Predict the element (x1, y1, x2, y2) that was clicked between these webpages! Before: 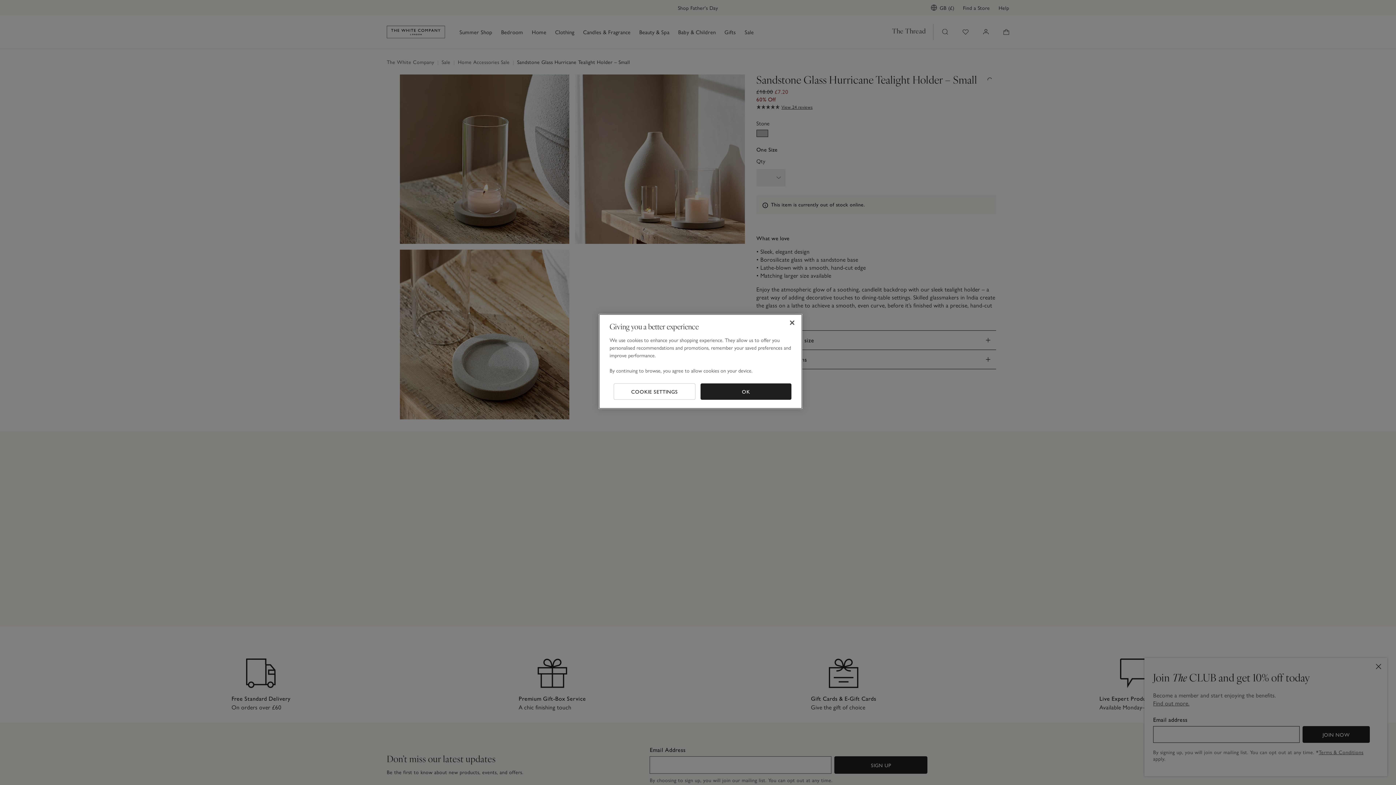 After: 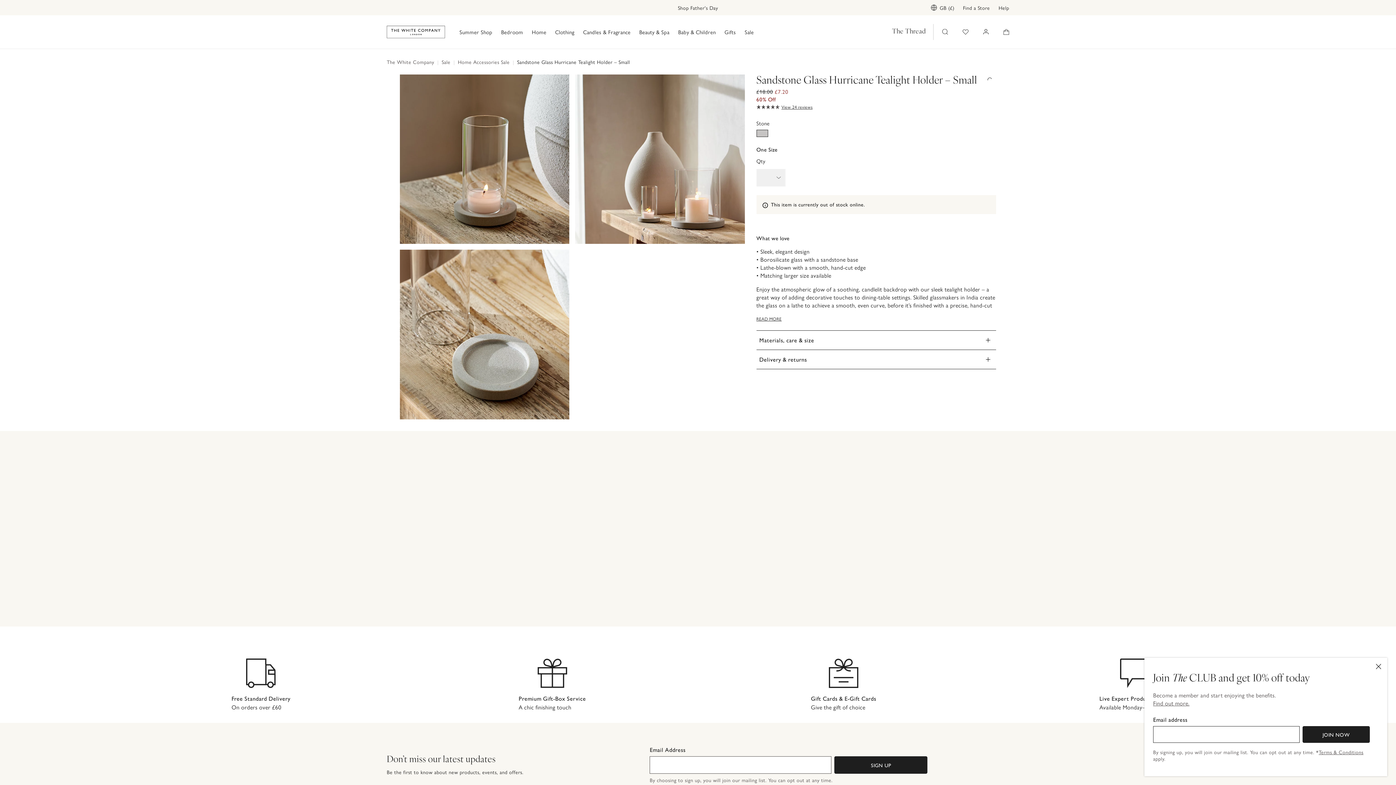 Action: bbox: (784, 314, 800, 330) label: Close